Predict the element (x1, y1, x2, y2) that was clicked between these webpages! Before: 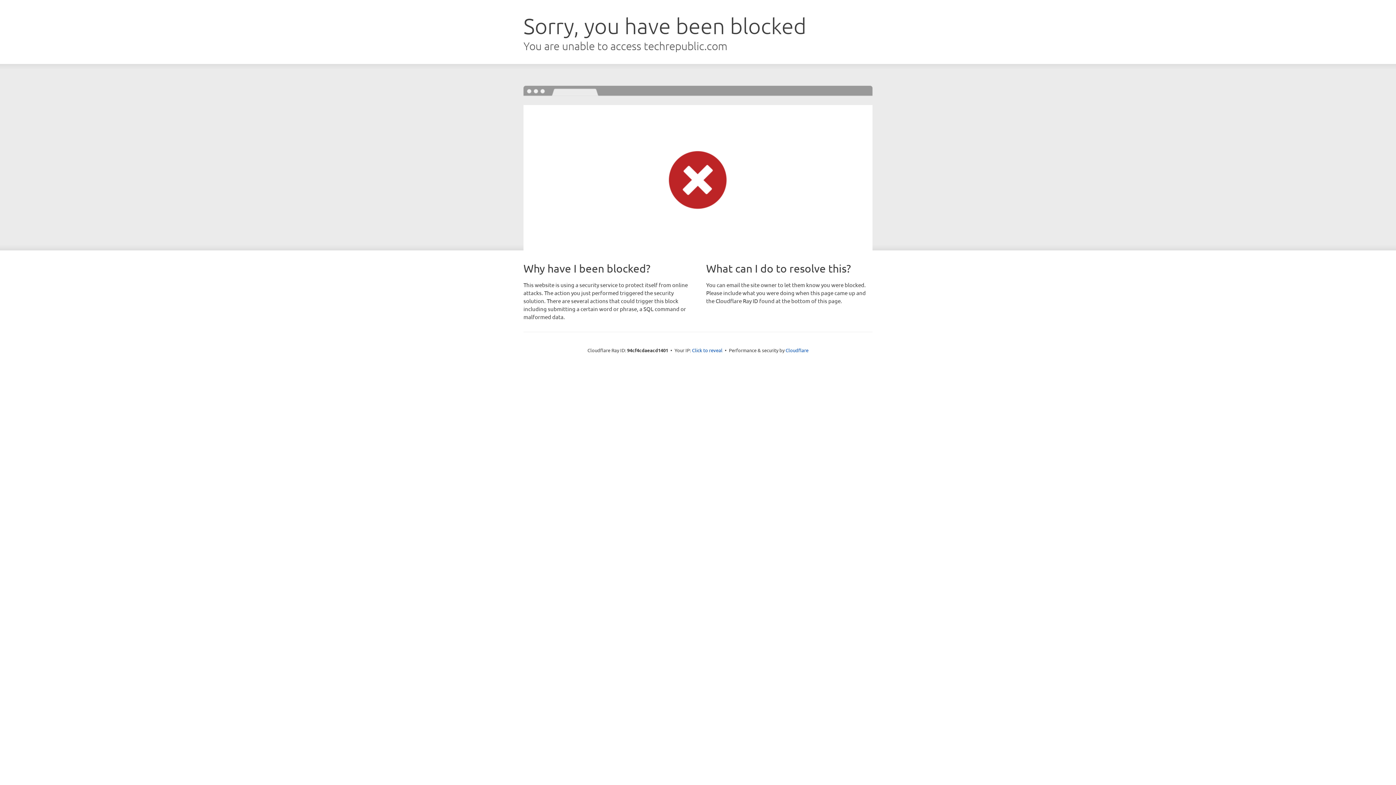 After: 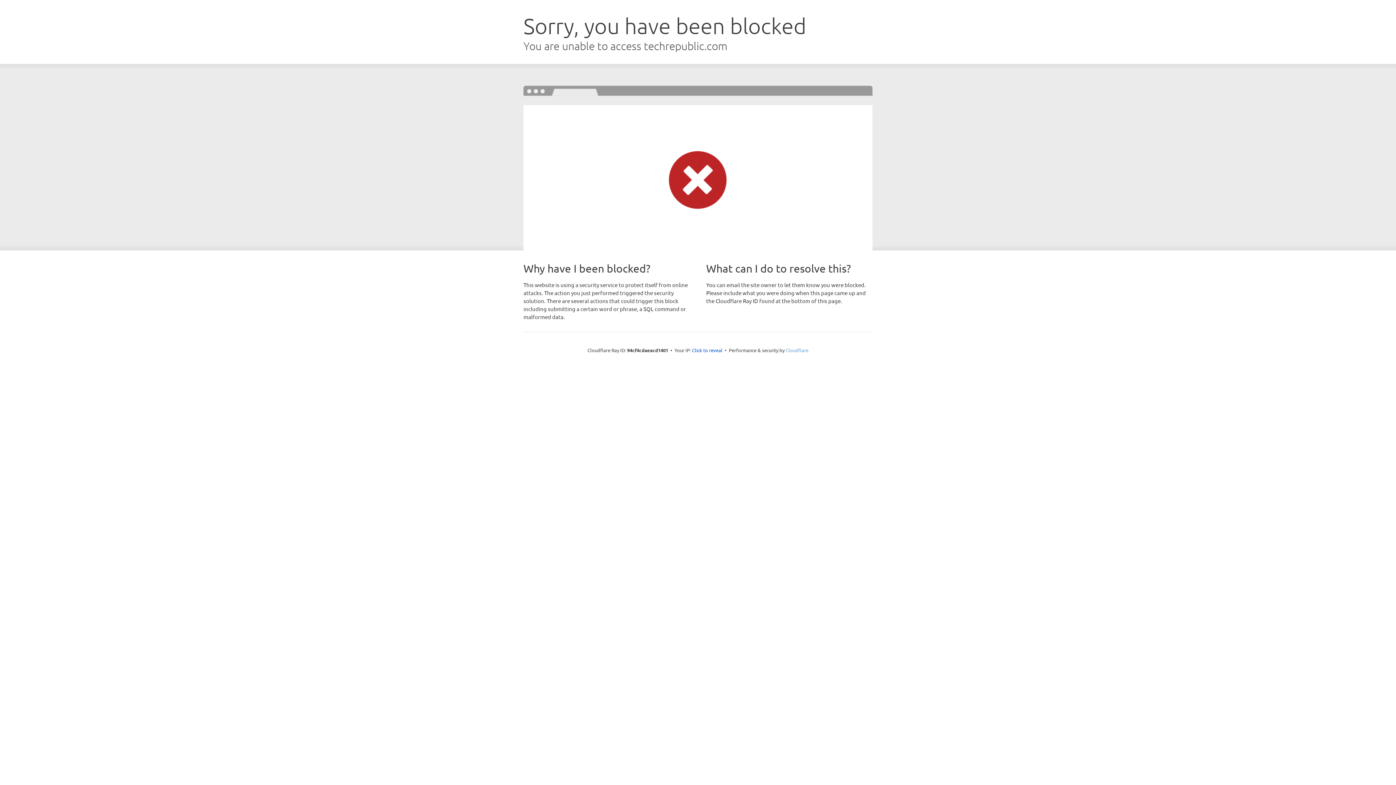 Action: bbox: (785, 347, 808, 353) label: Cloudflare